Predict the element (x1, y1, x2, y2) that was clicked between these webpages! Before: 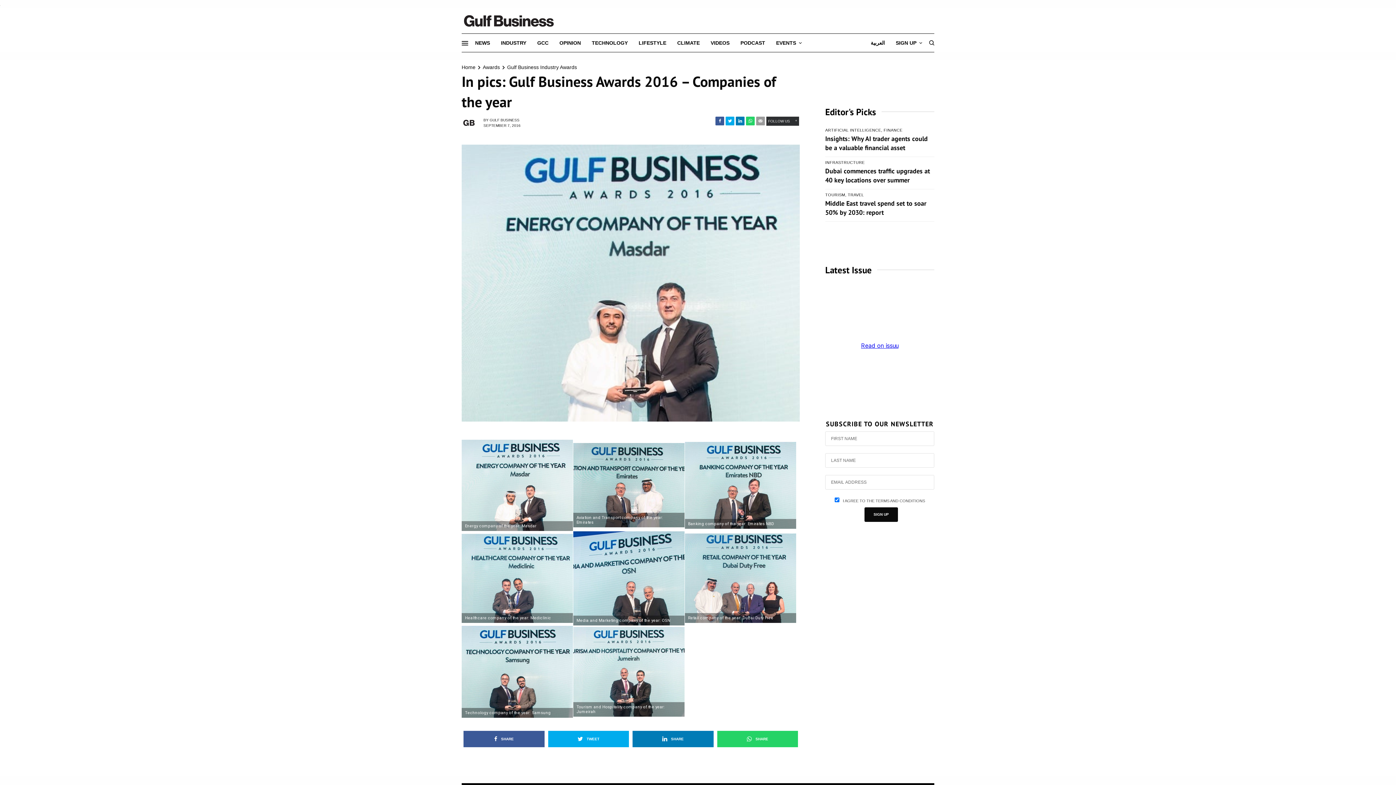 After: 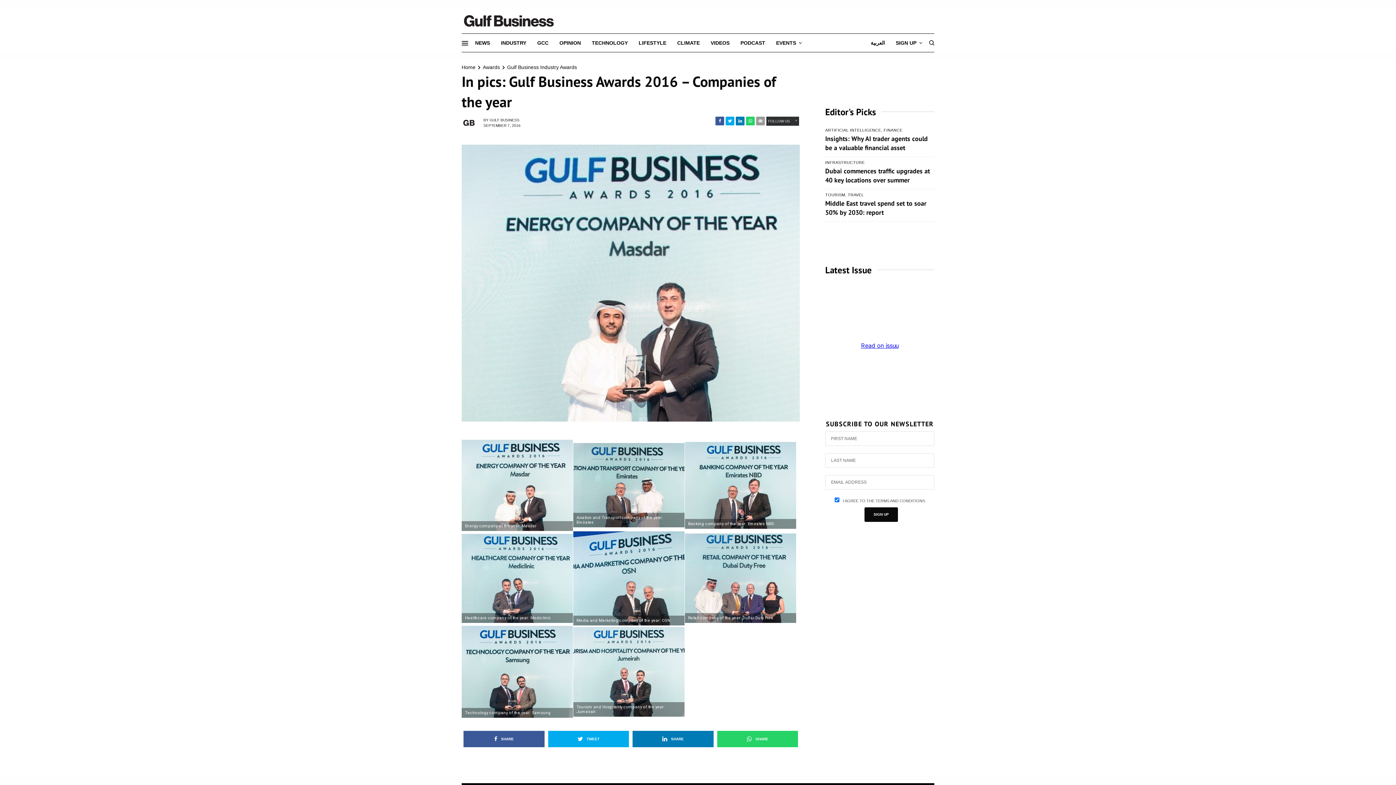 Action: bbox: (573, 458, 684, 543)